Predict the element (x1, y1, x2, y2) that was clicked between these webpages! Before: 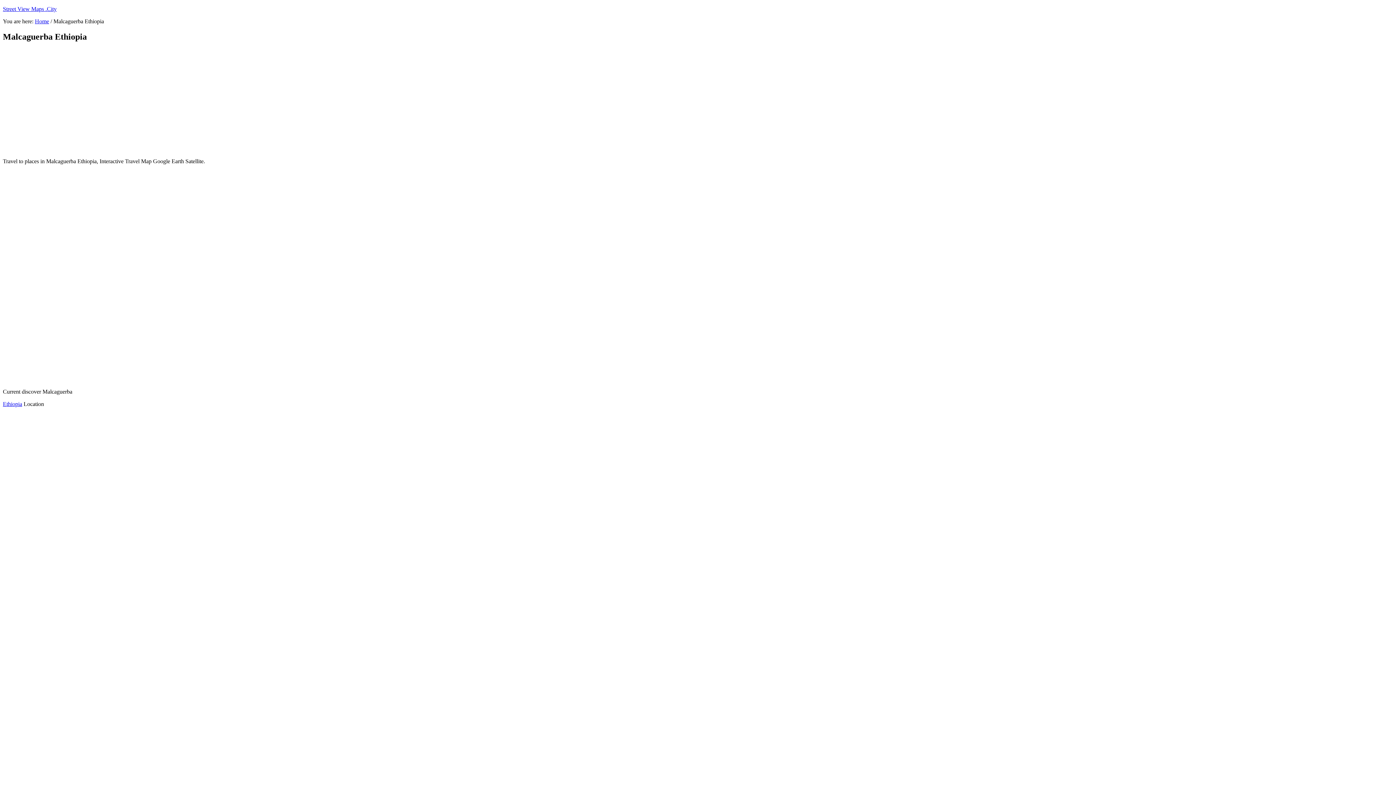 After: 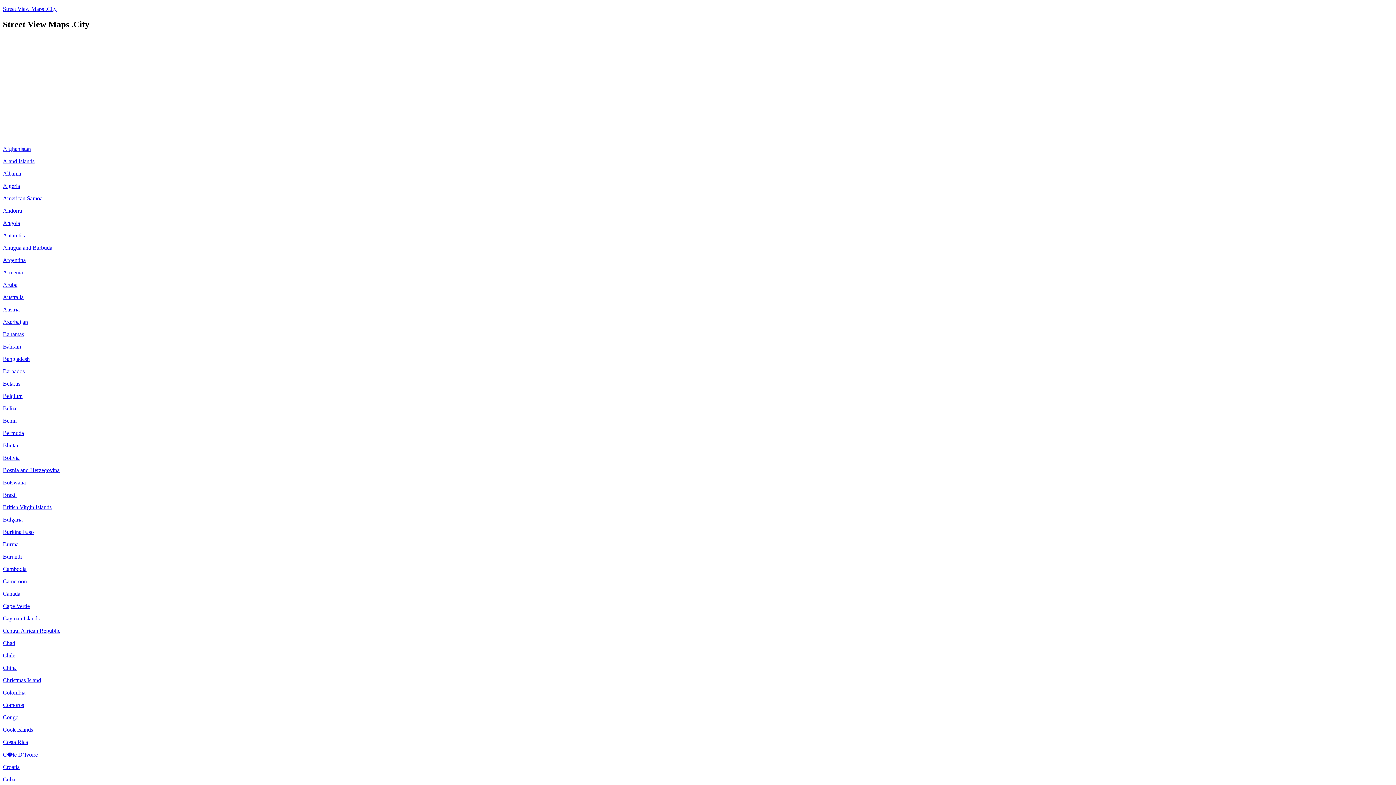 Action: bbox: (2, 5, 56, 12) label: Street View Maps .City